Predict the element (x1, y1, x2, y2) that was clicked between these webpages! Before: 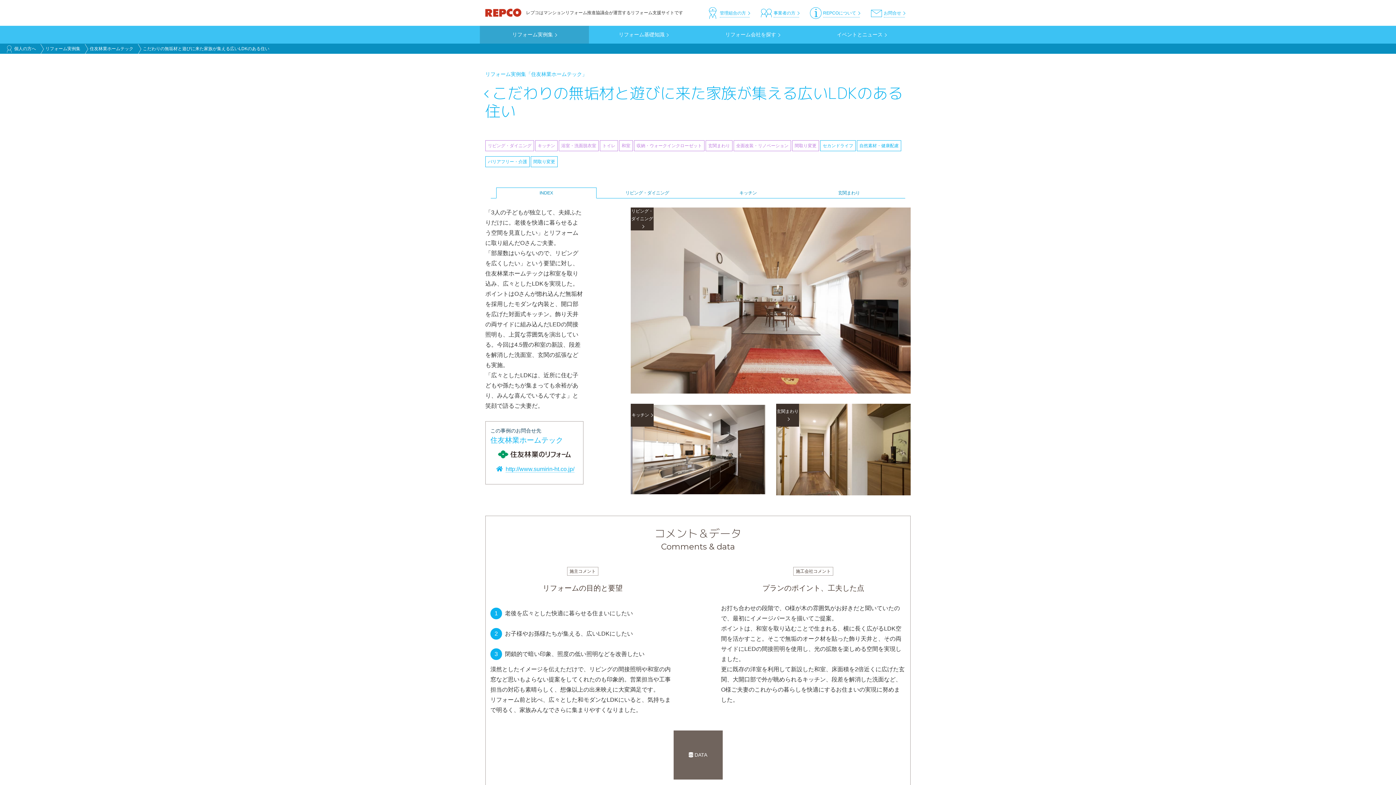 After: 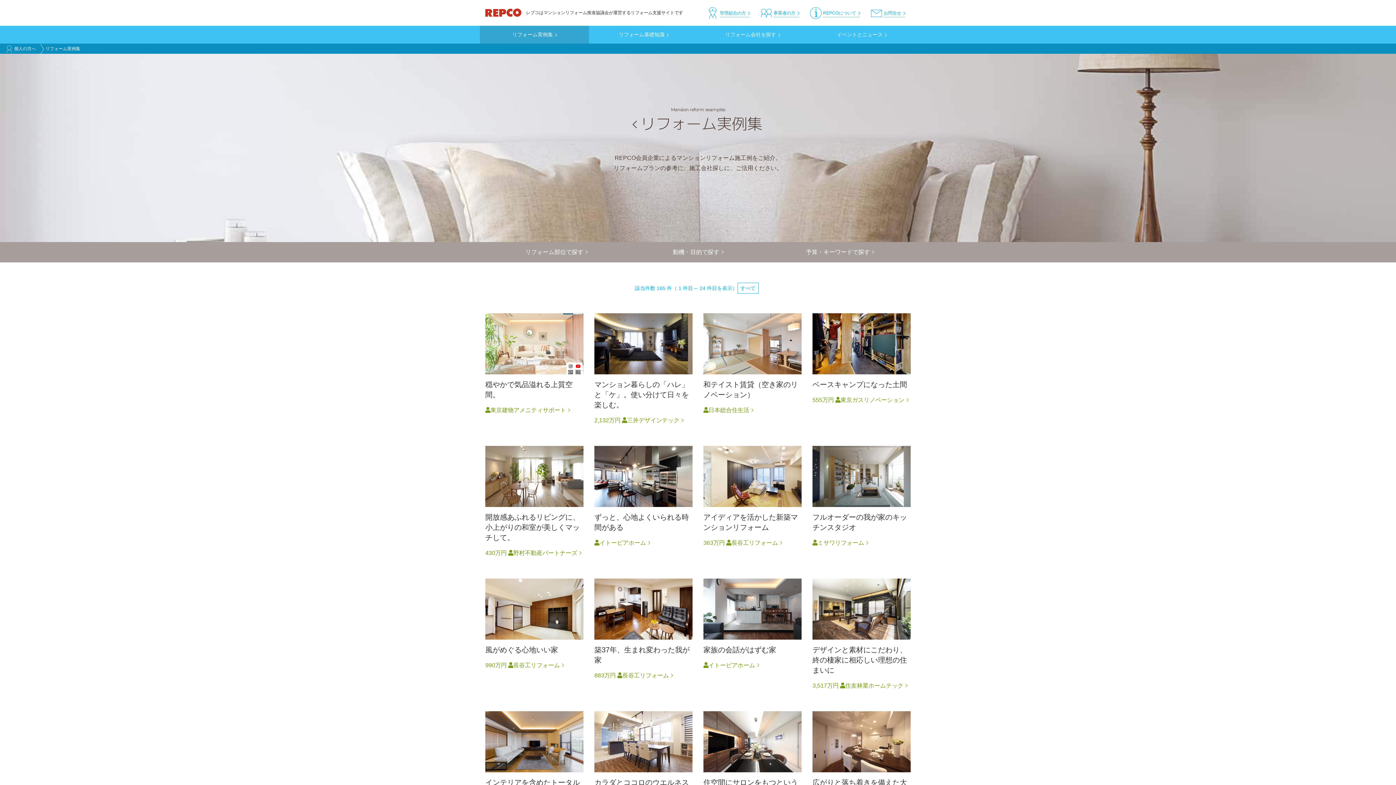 Action: label: リフォーム実例集 bbox: (480, 25, 589, 43)